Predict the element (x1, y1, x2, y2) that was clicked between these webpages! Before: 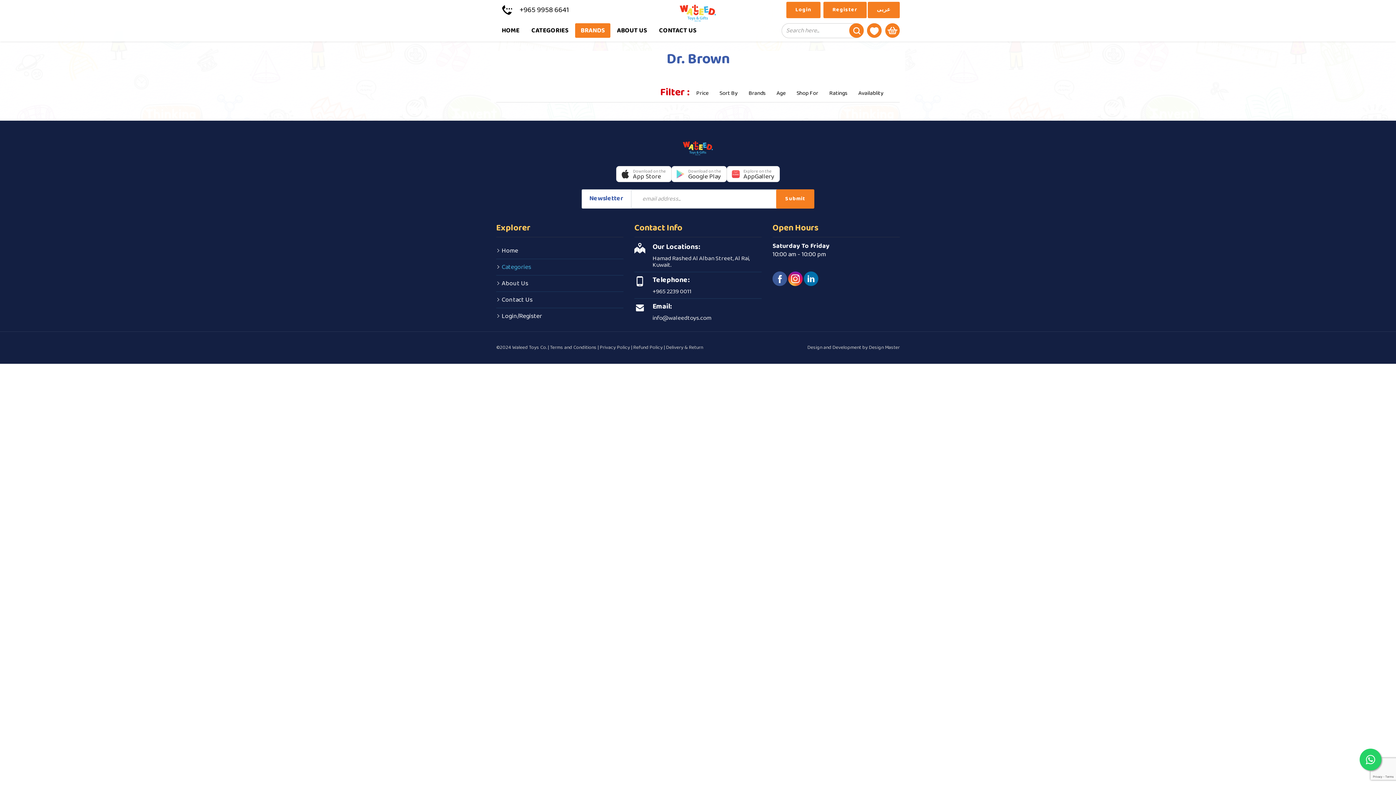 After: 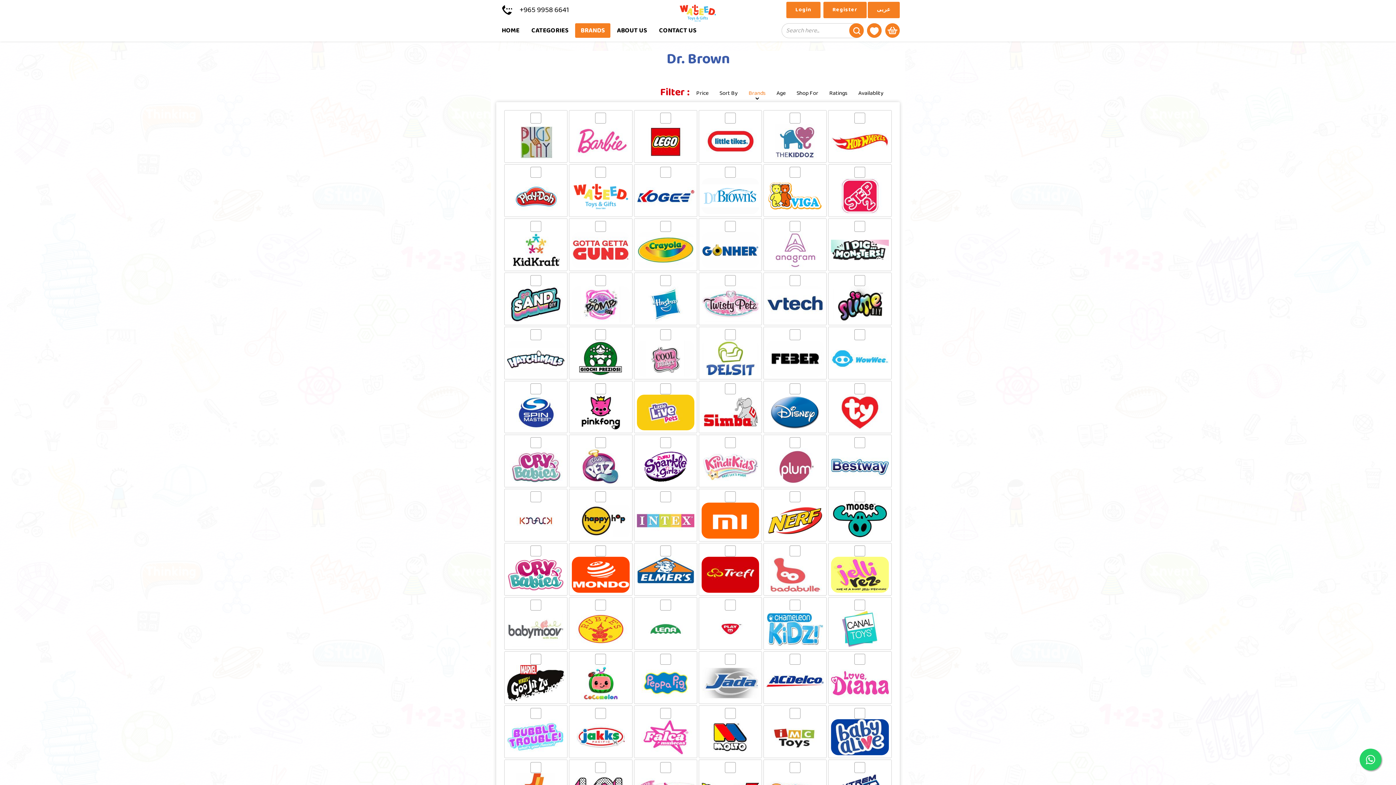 Action: label: Brands bbox: (748, 90, 765, 96)